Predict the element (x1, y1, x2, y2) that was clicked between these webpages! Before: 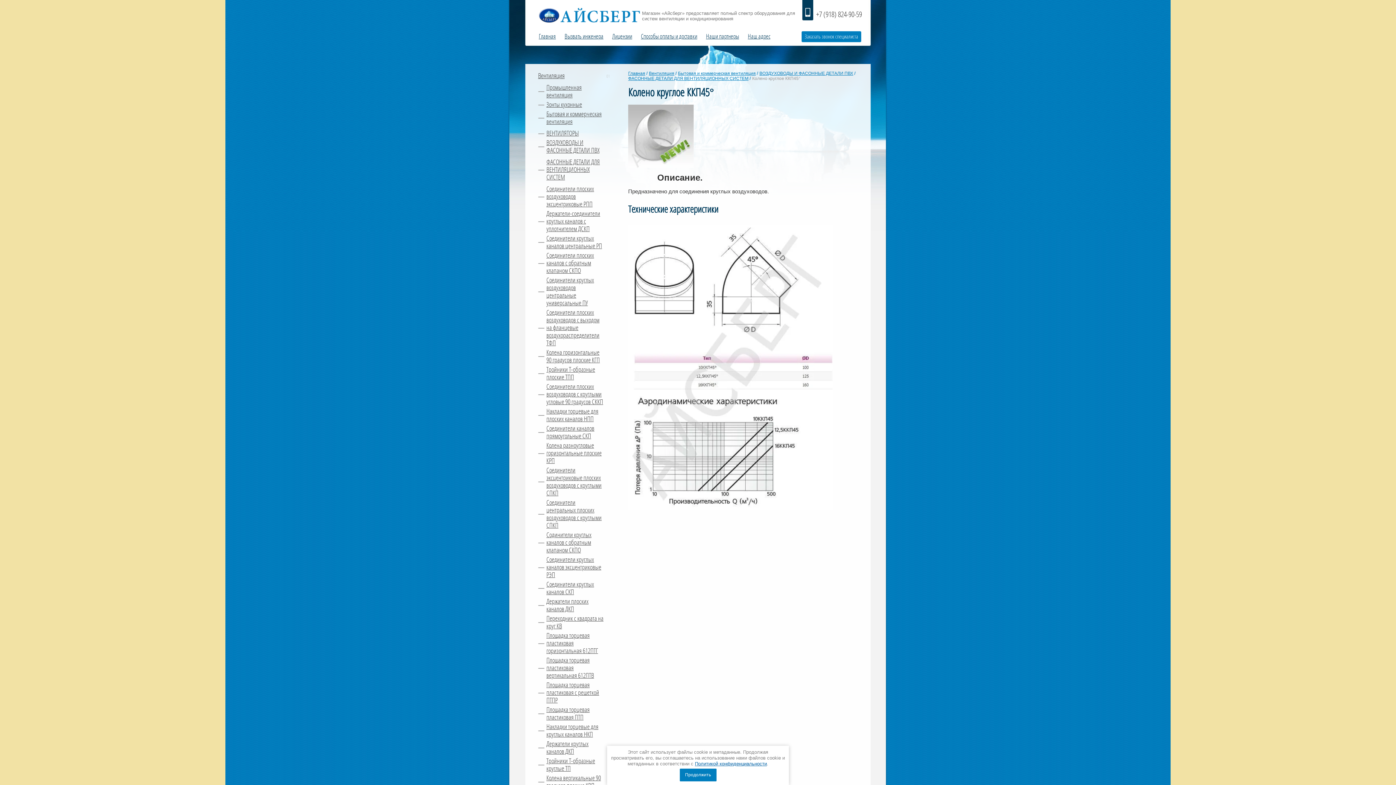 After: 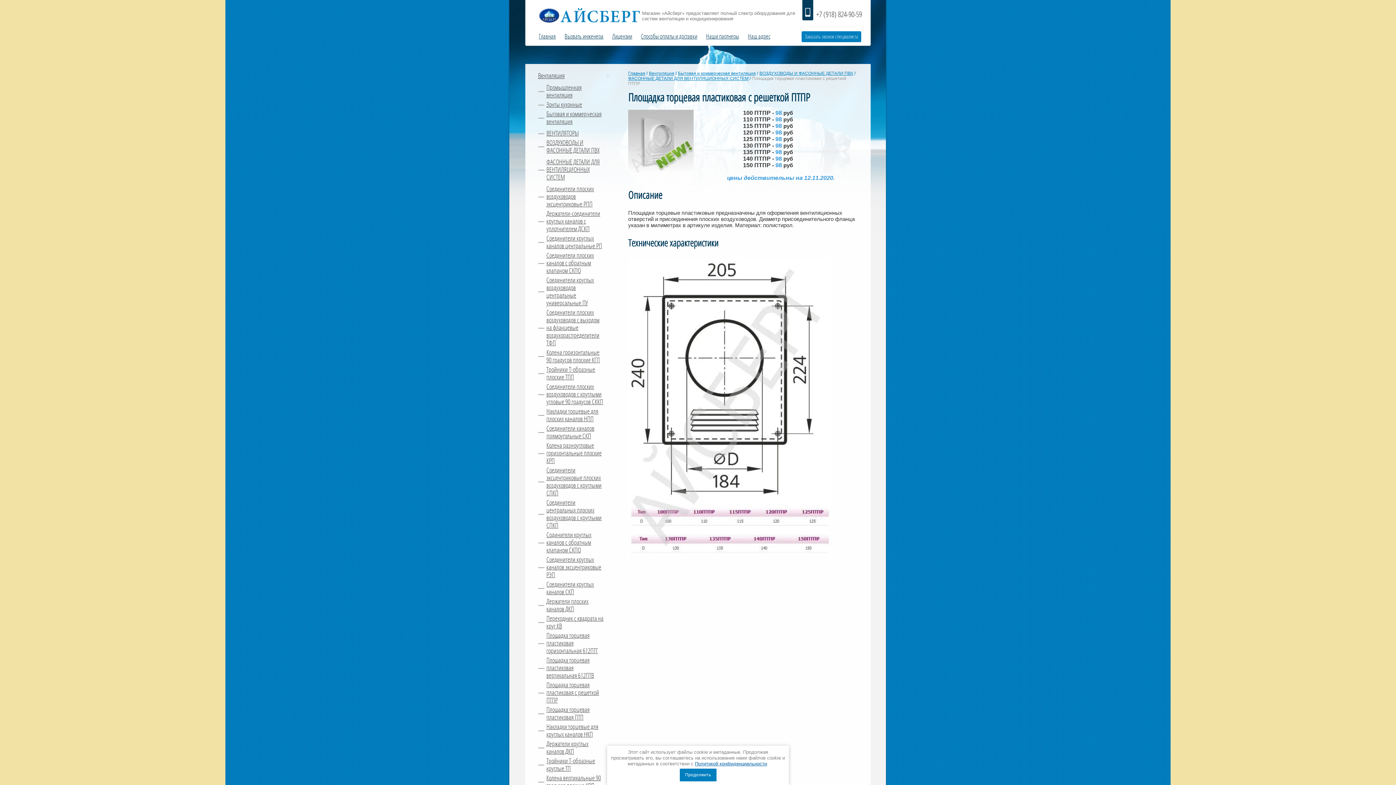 Action: bbox: (538, 680, 610, 705) label: Площадка торцевая пластиковая с решеткой ПТПР